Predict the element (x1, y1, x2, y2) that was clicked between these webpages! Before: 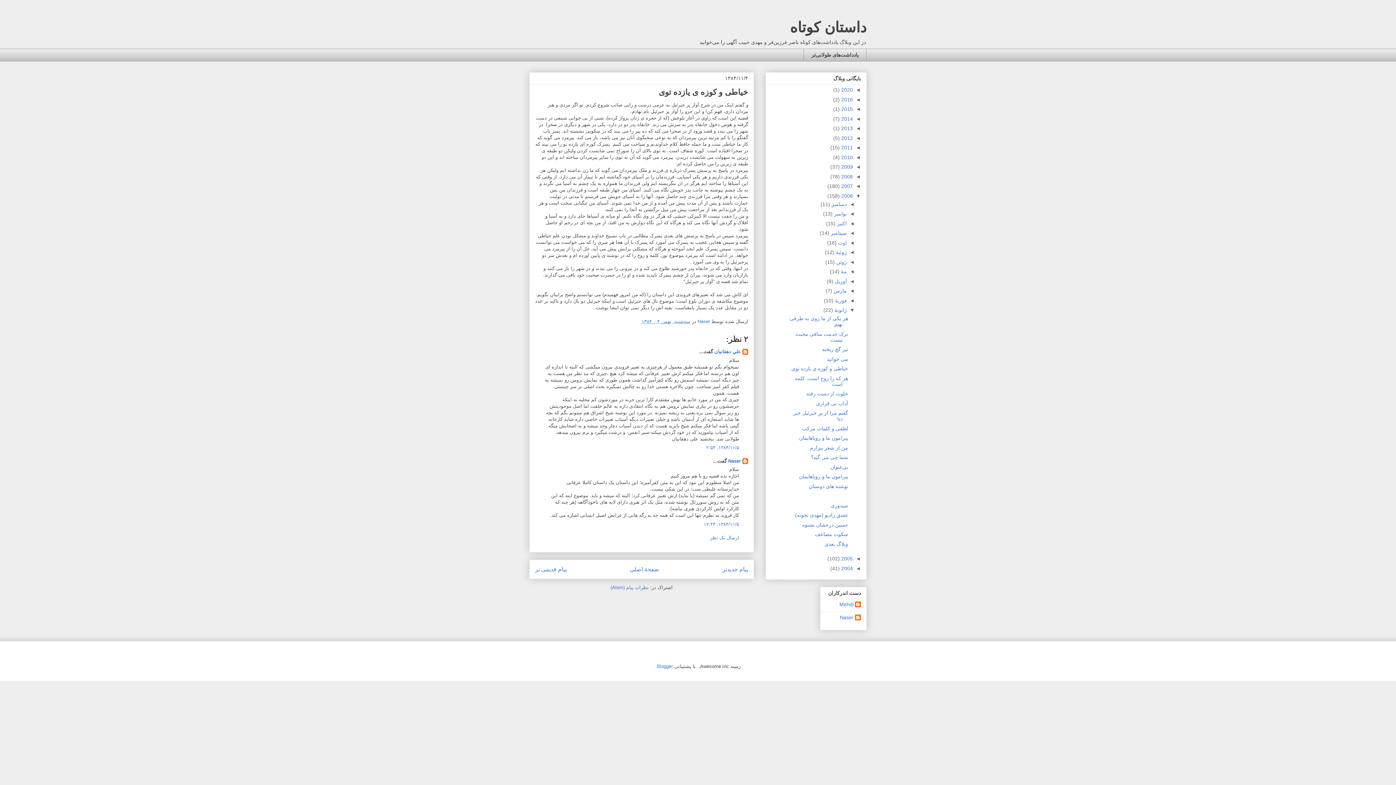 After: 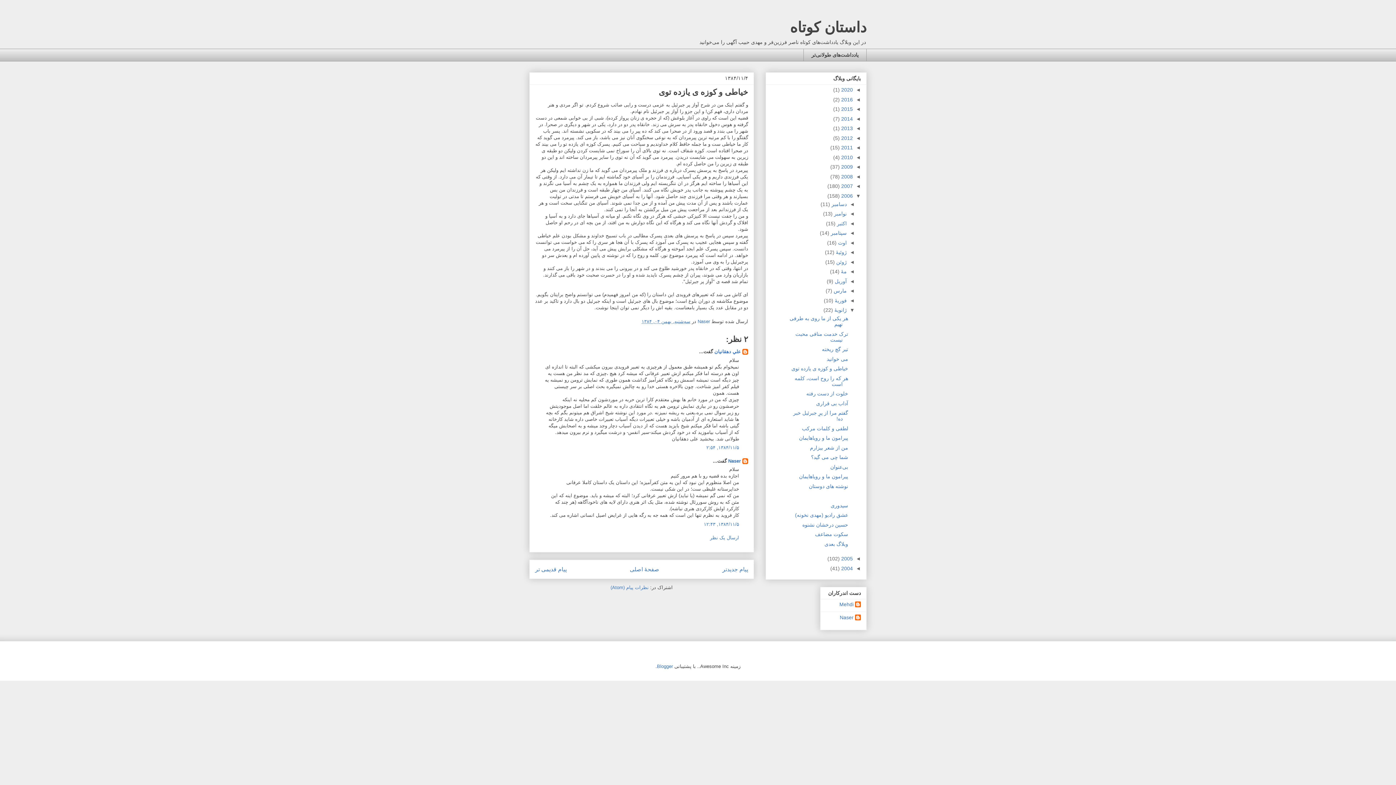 Action: bbox: (641, 319, 690, 324) label: سه‌شنبه, بهمن ۰۴, ۱۳۸۴